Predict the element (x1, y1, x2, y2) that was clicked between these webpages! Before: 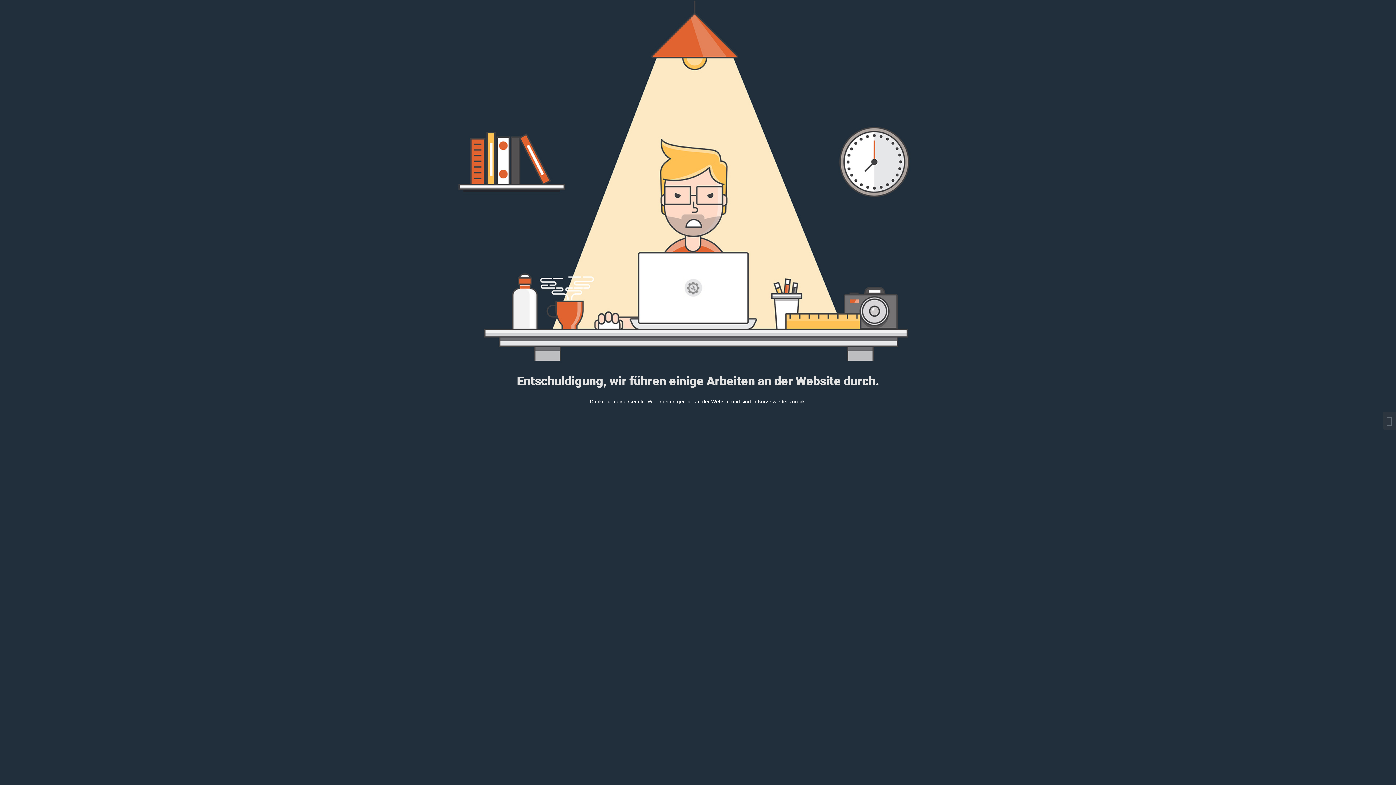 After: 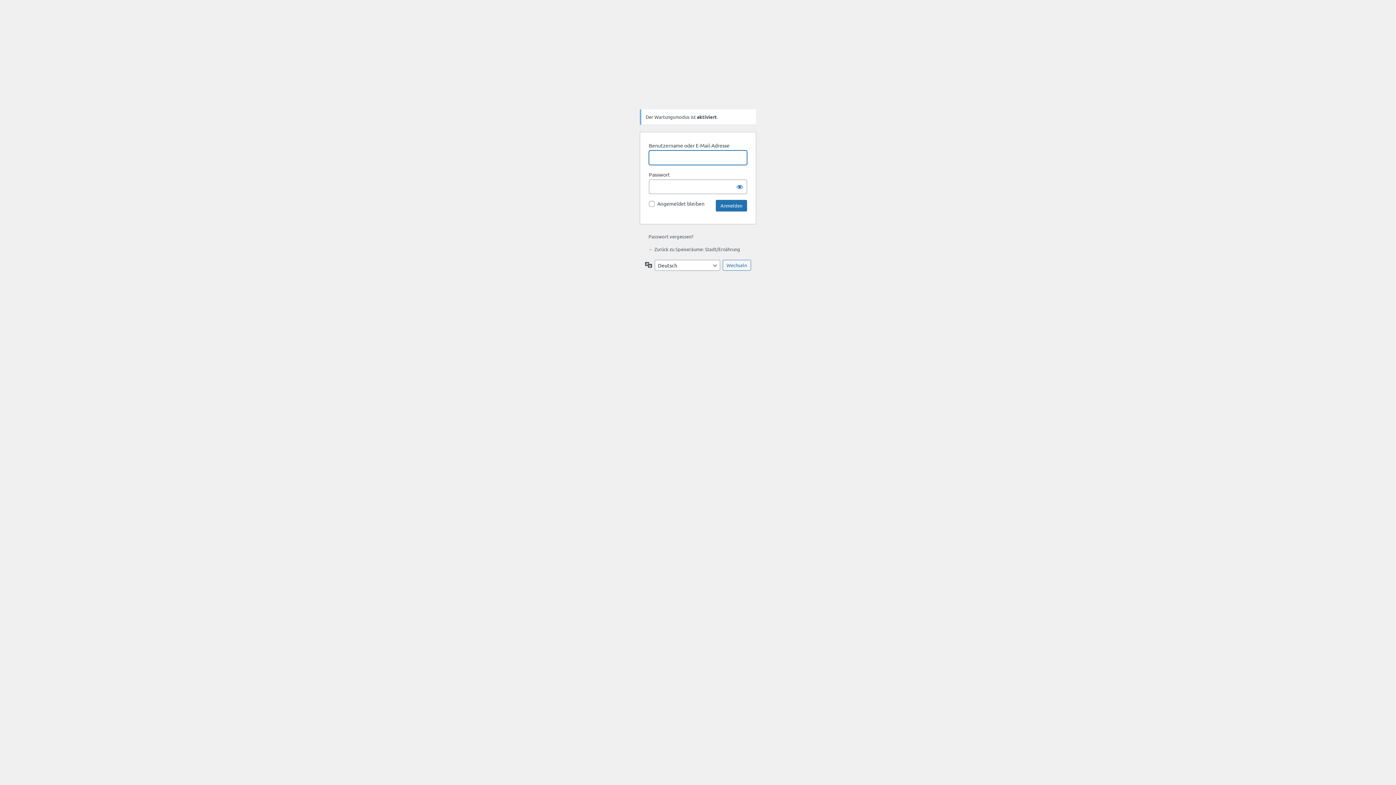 Action: bbox: (1382, 412, 1396, 429)